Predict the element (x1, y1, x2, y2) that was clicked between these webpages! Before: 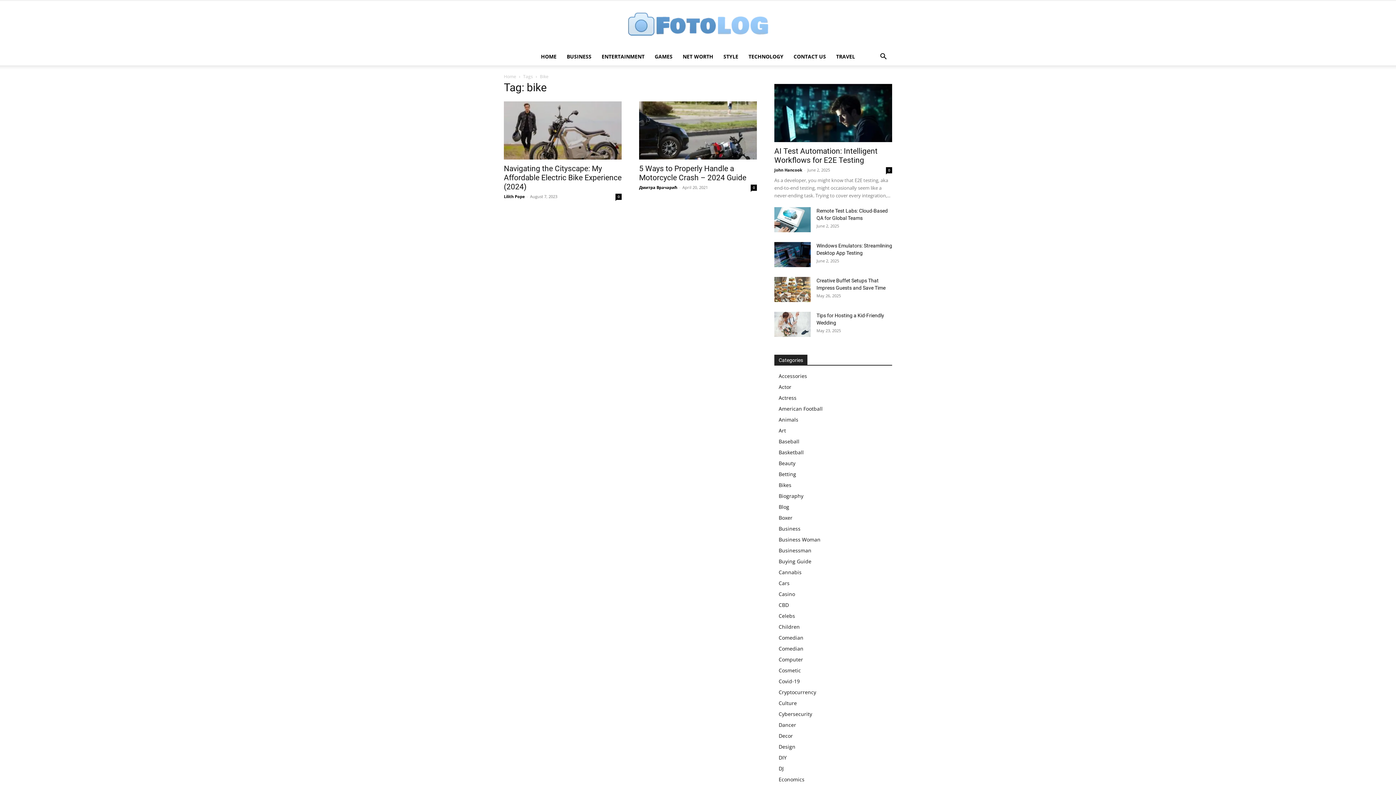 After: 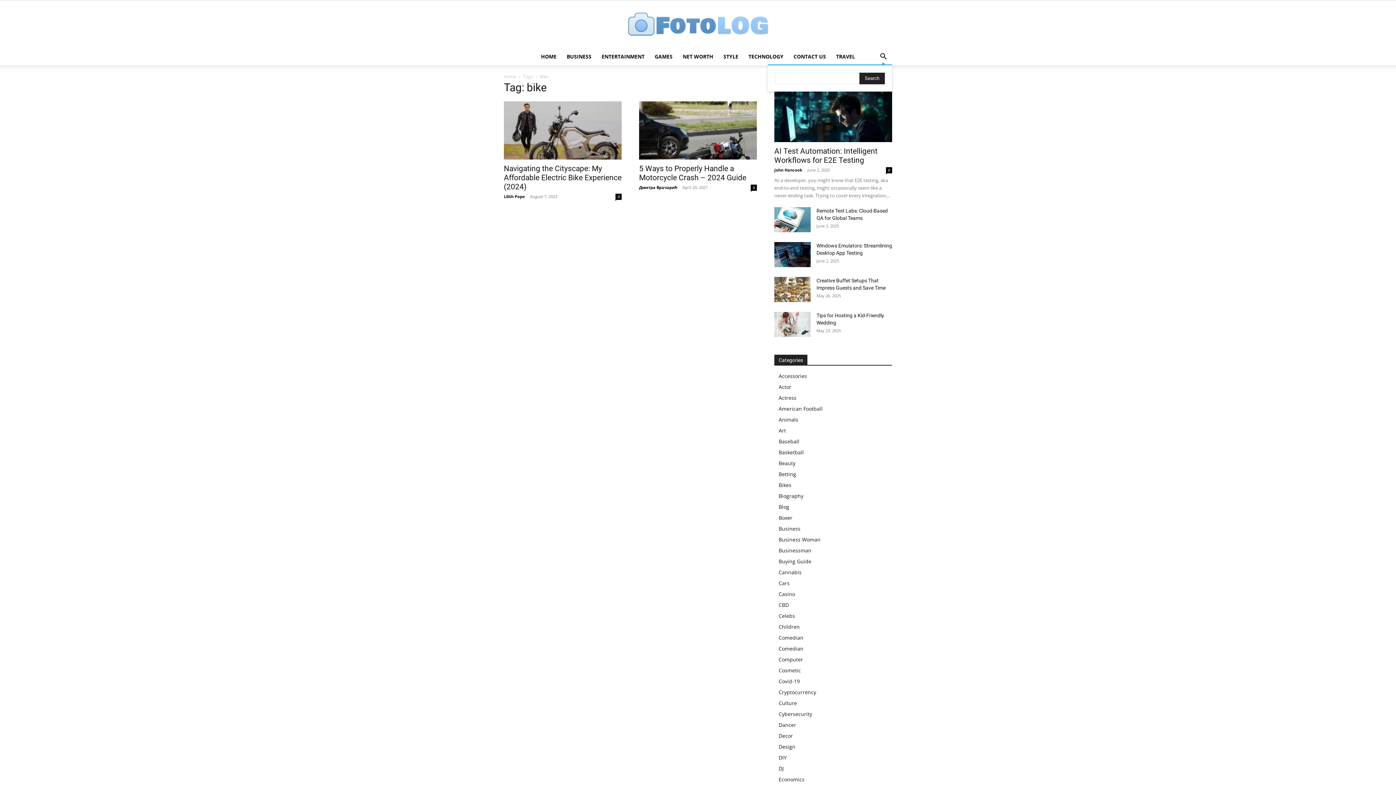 Action: bbox: (874, 53, 892, 60) label: Search